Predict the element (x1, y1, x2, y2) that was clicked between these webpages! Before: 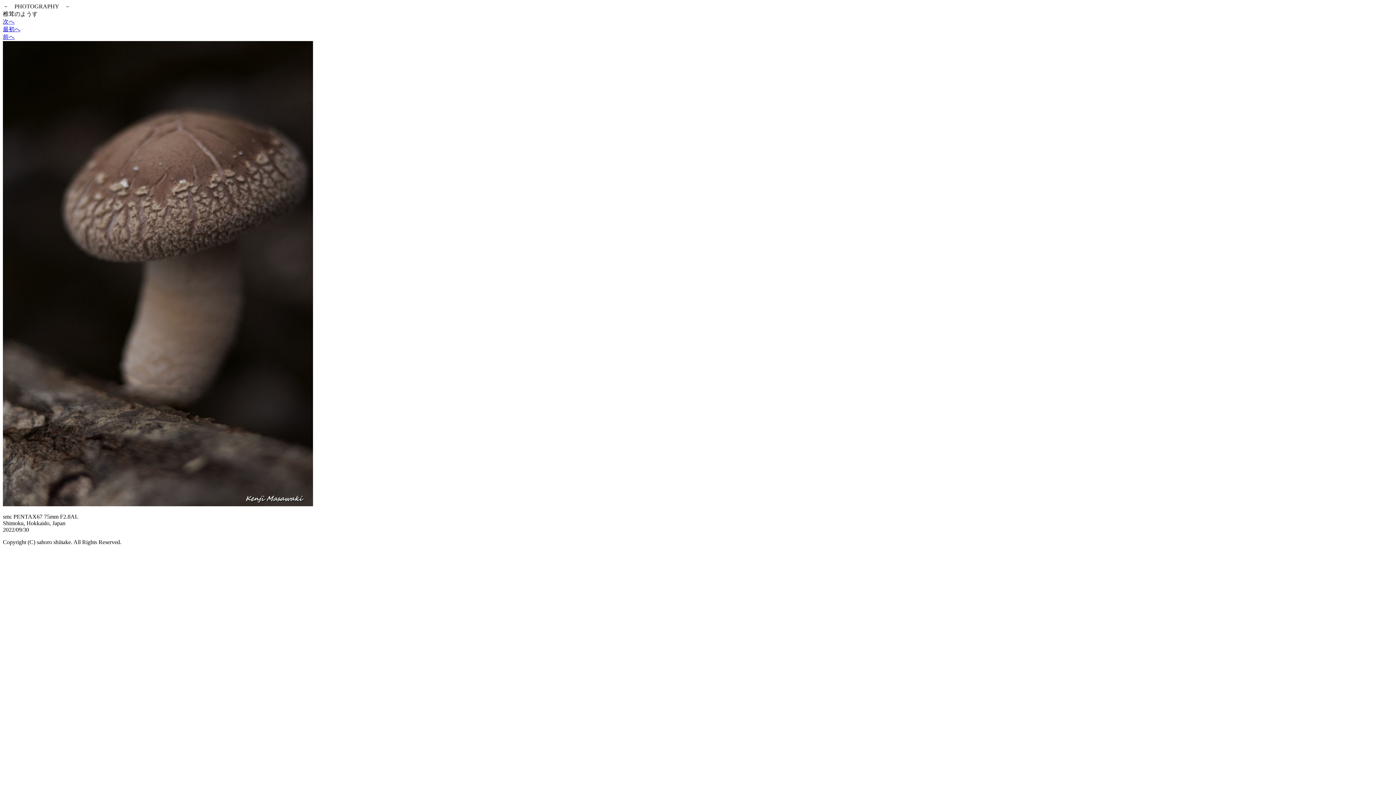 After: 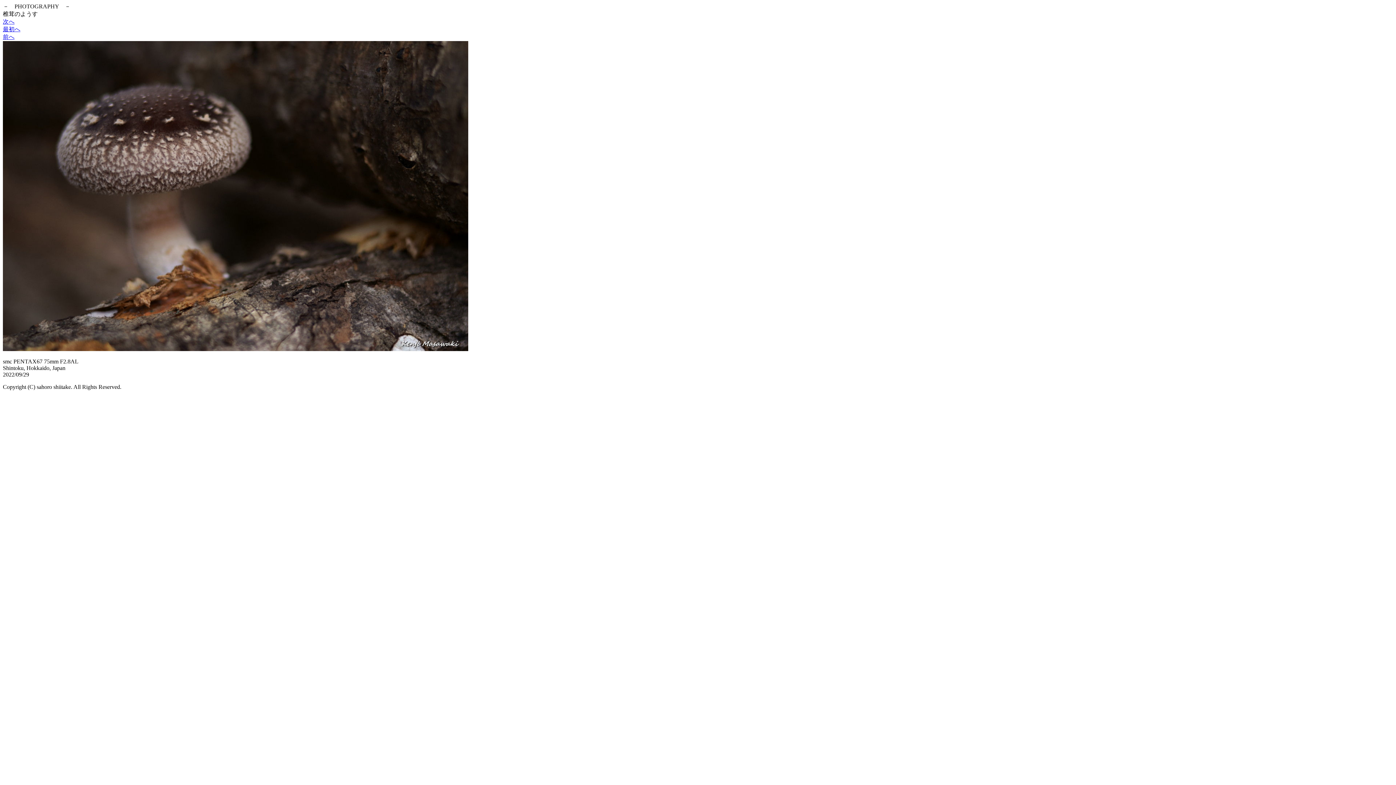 Action: bbox: (2, 501, 313, 507)